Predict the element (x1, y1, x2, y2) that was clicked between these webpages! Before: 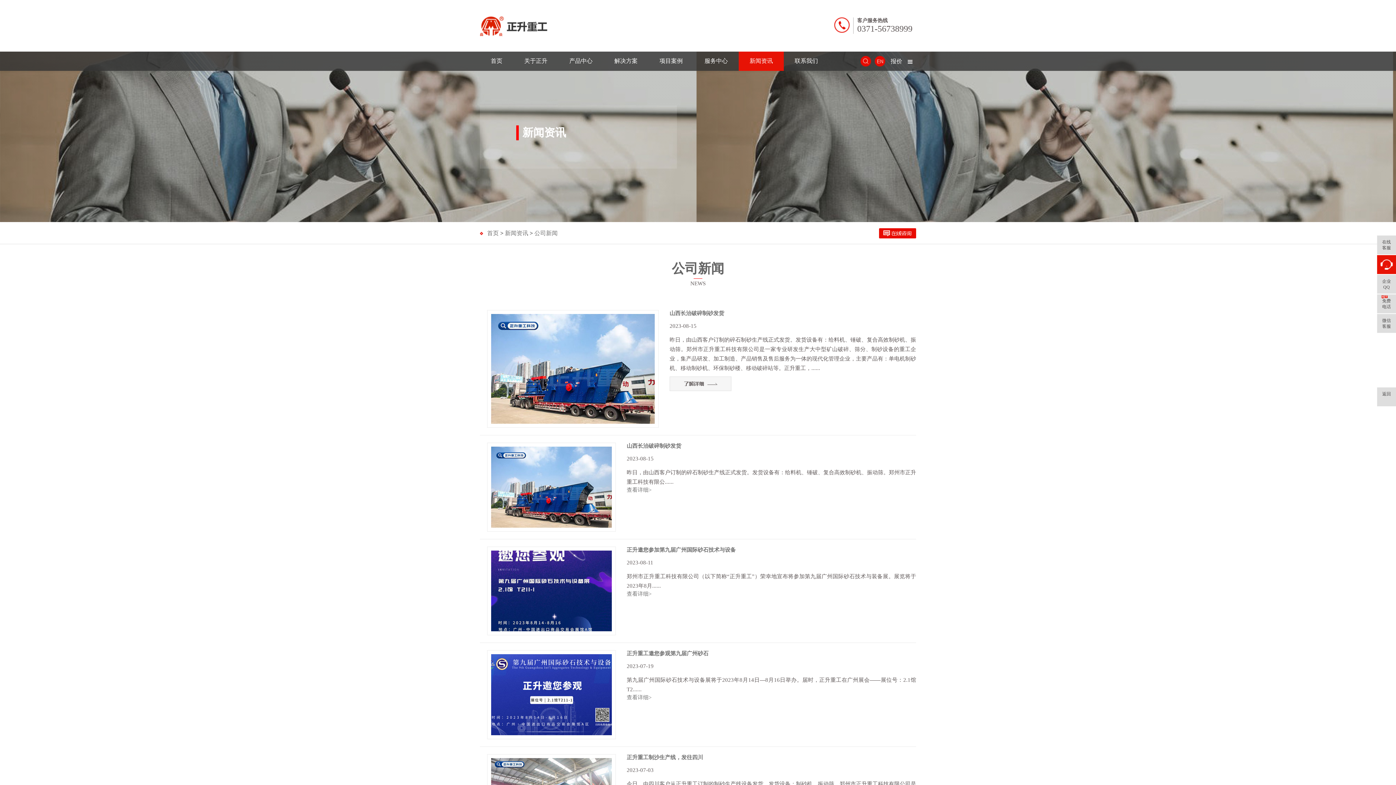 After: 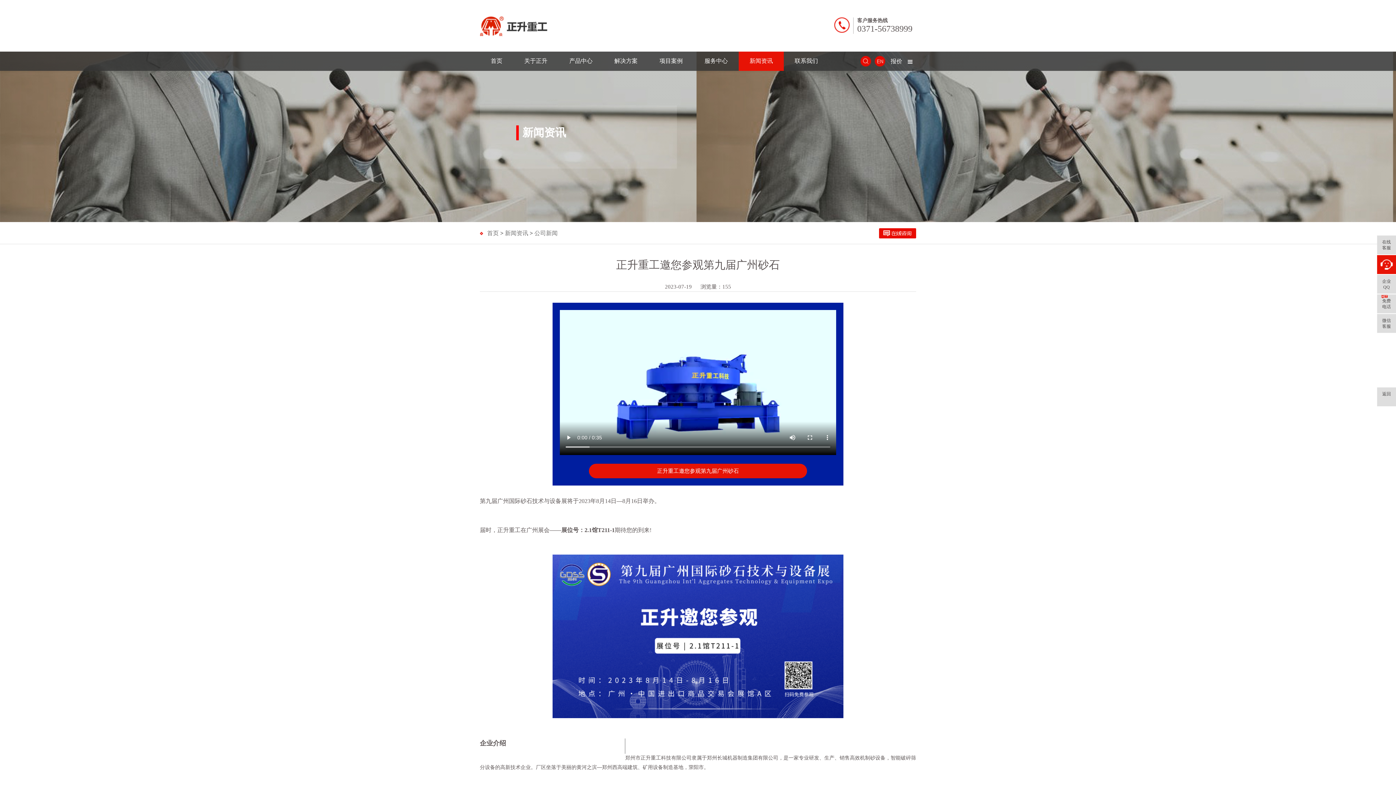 Action: bbox: (626, 695, 651, 700) label: 查看详细>